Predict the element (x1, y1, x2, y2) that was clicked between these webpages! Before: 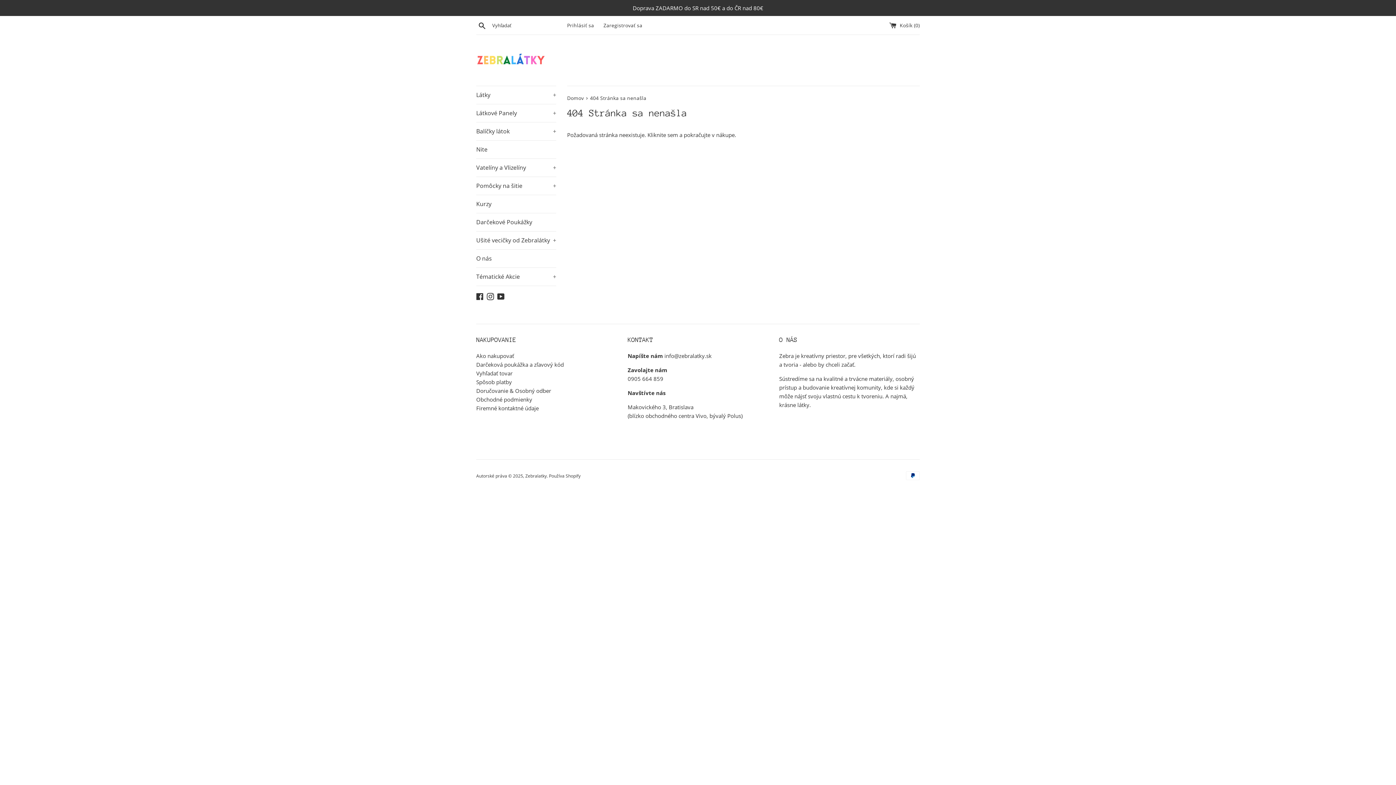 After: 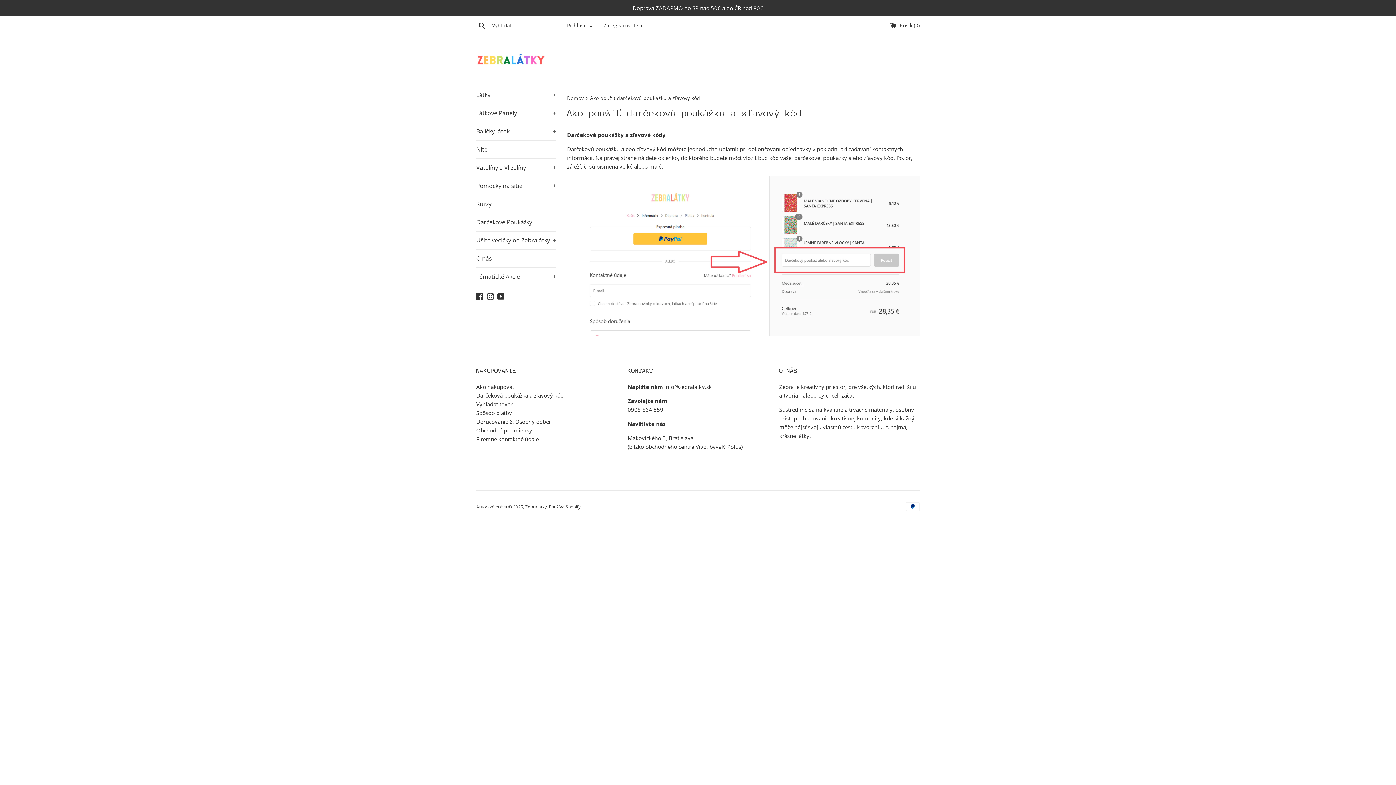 Action: label: Darčeková poukážka a zľavový kód bbox: (476, 361, 564, 368)